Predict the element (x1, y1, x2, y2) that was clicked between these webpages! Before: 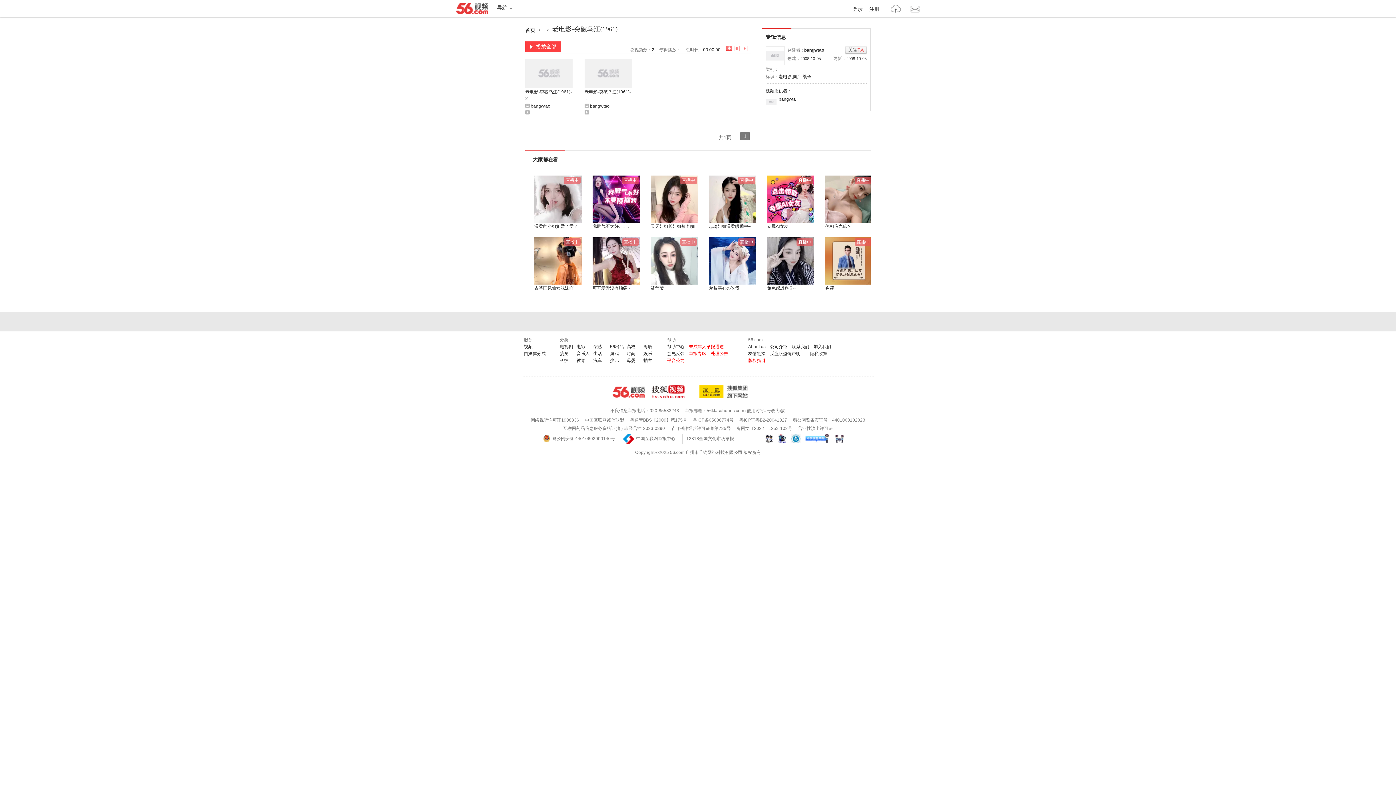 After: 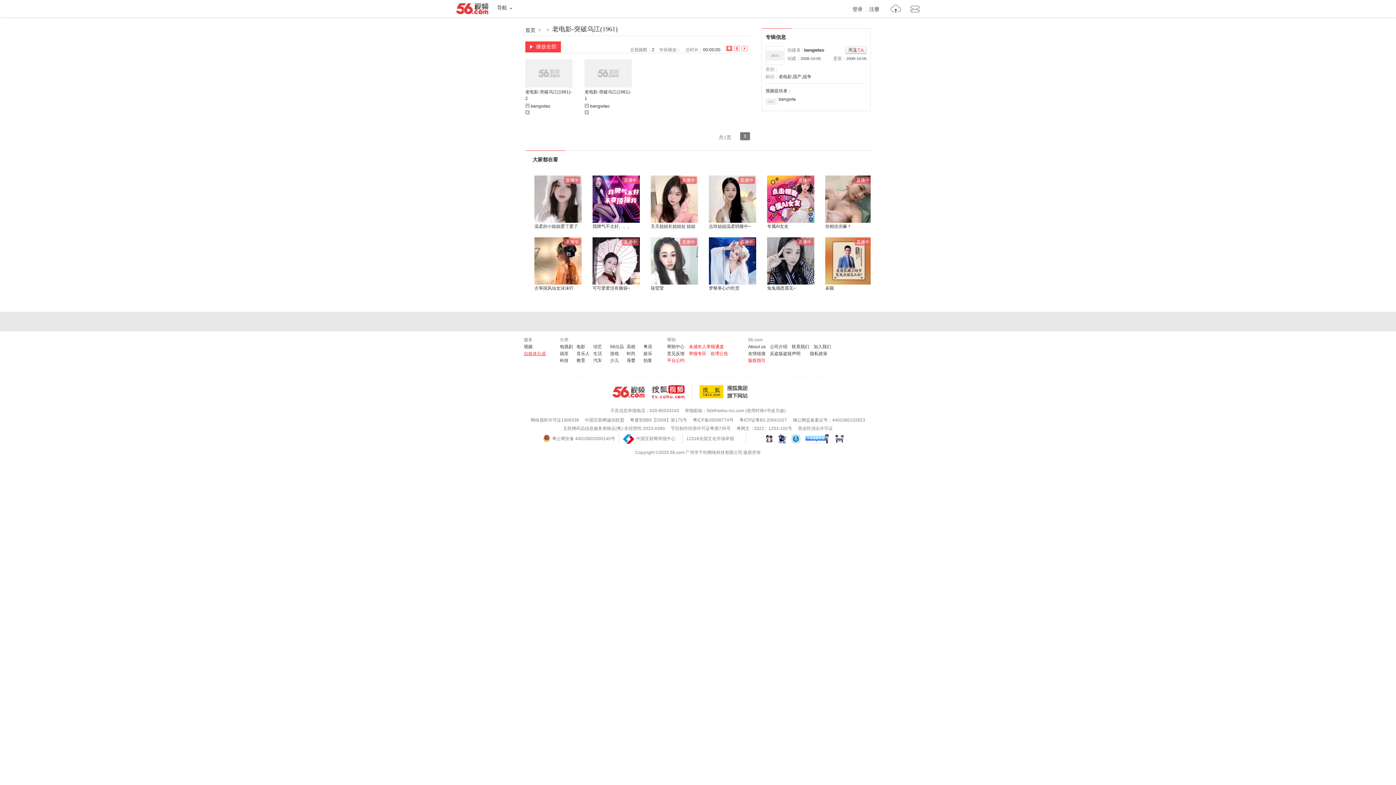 Action: bbox: (524, 351, 545, 356) label: 自媒体分成